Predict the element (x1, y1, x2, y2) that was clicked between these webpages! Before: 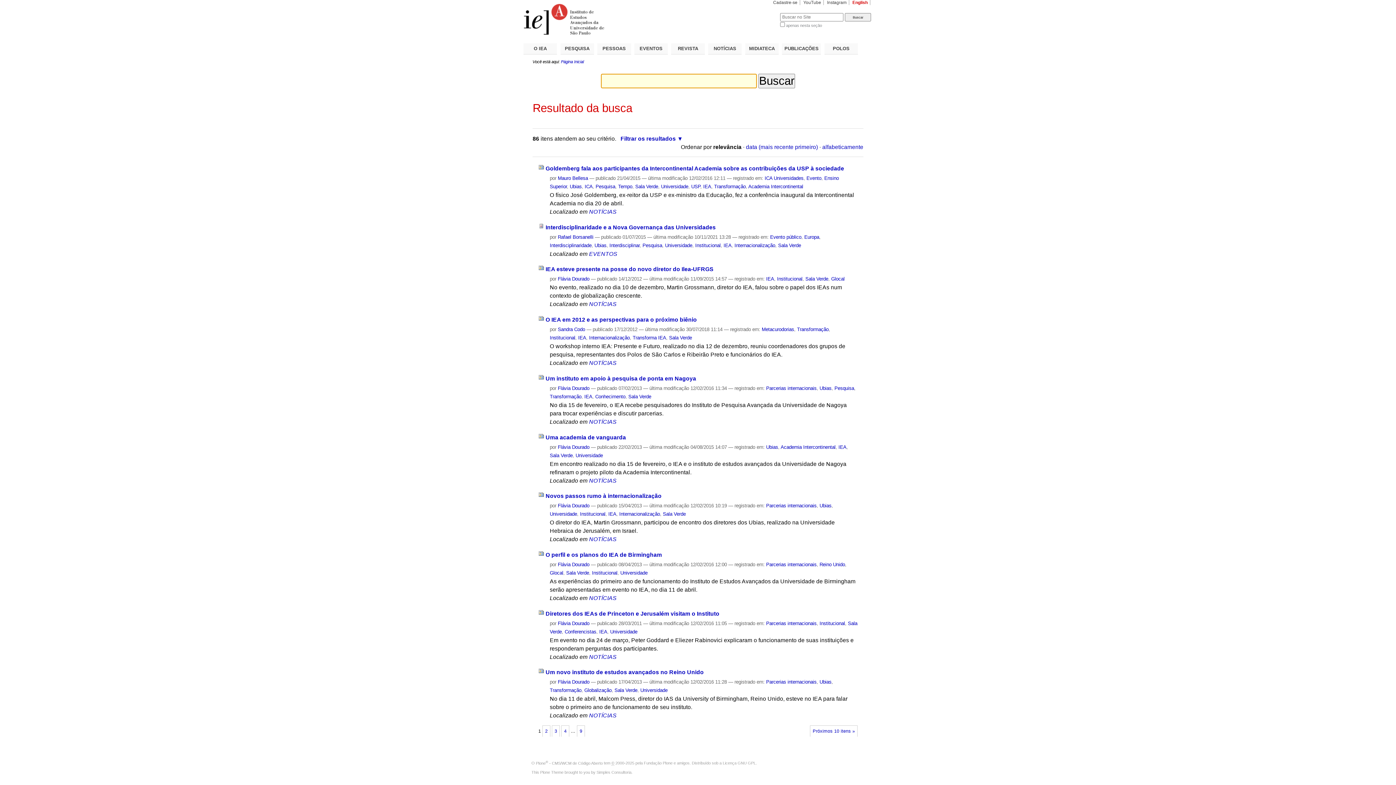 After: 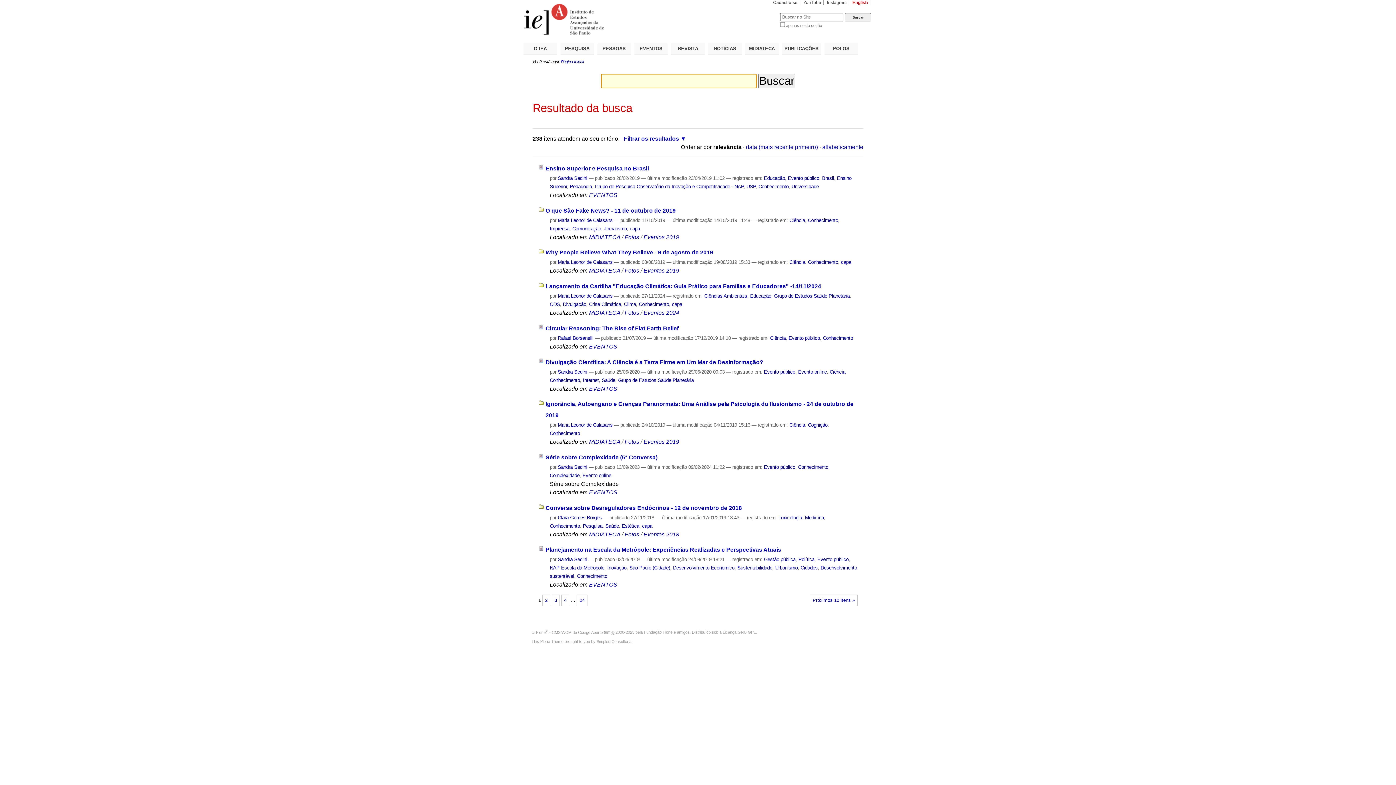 Action: label: Conhecimento bbox: (595, 394, 625, 399)